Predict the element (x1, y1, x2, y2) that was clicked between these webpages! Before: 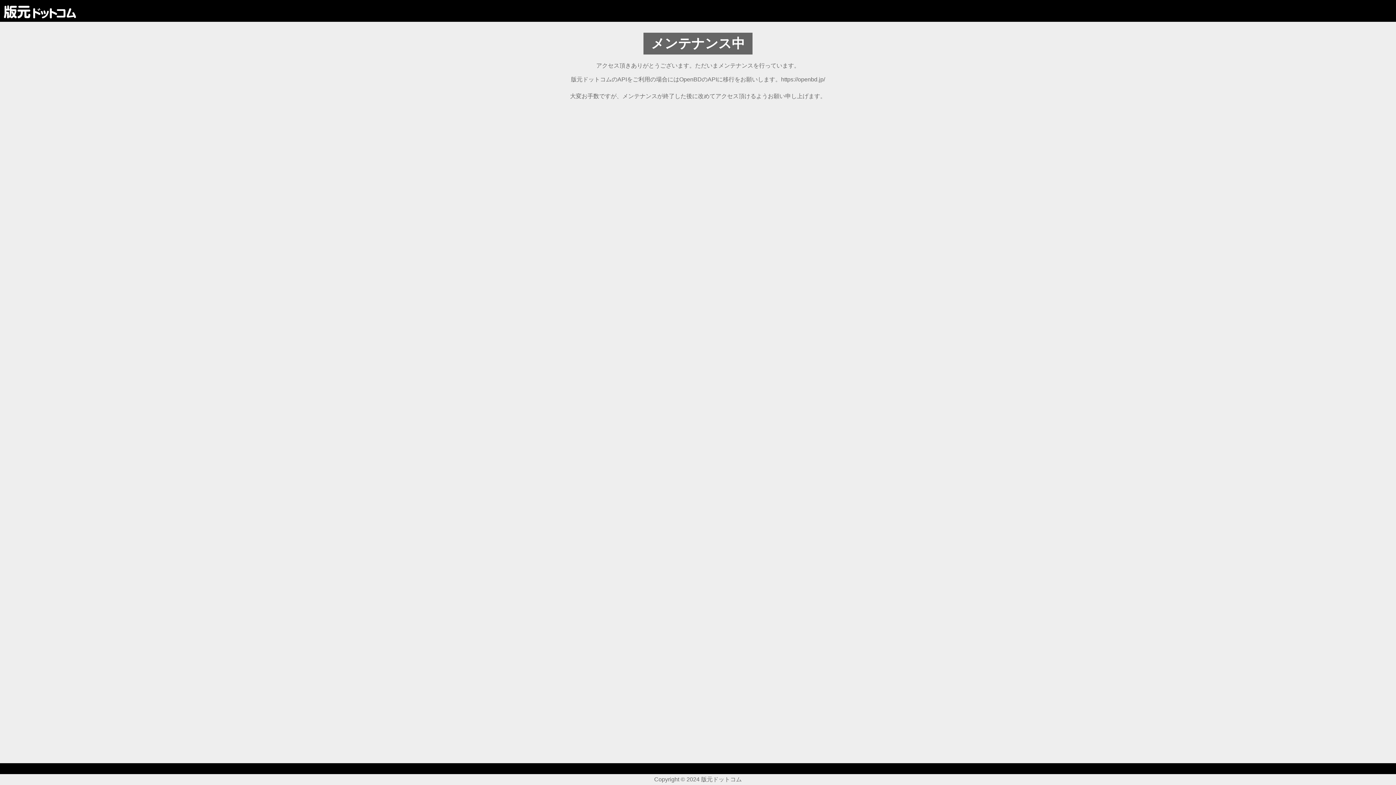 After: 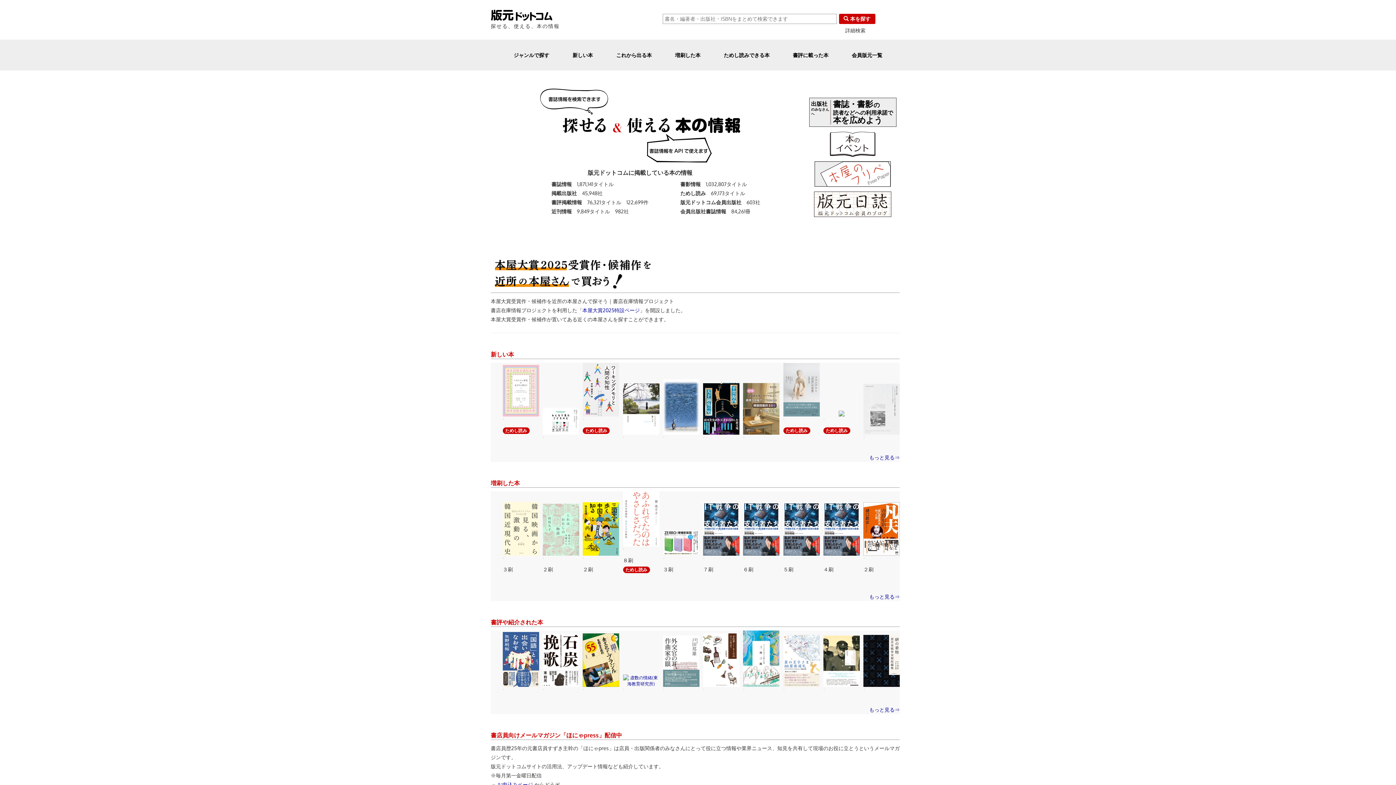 Action: bbox: (3, 4, 76, 17)